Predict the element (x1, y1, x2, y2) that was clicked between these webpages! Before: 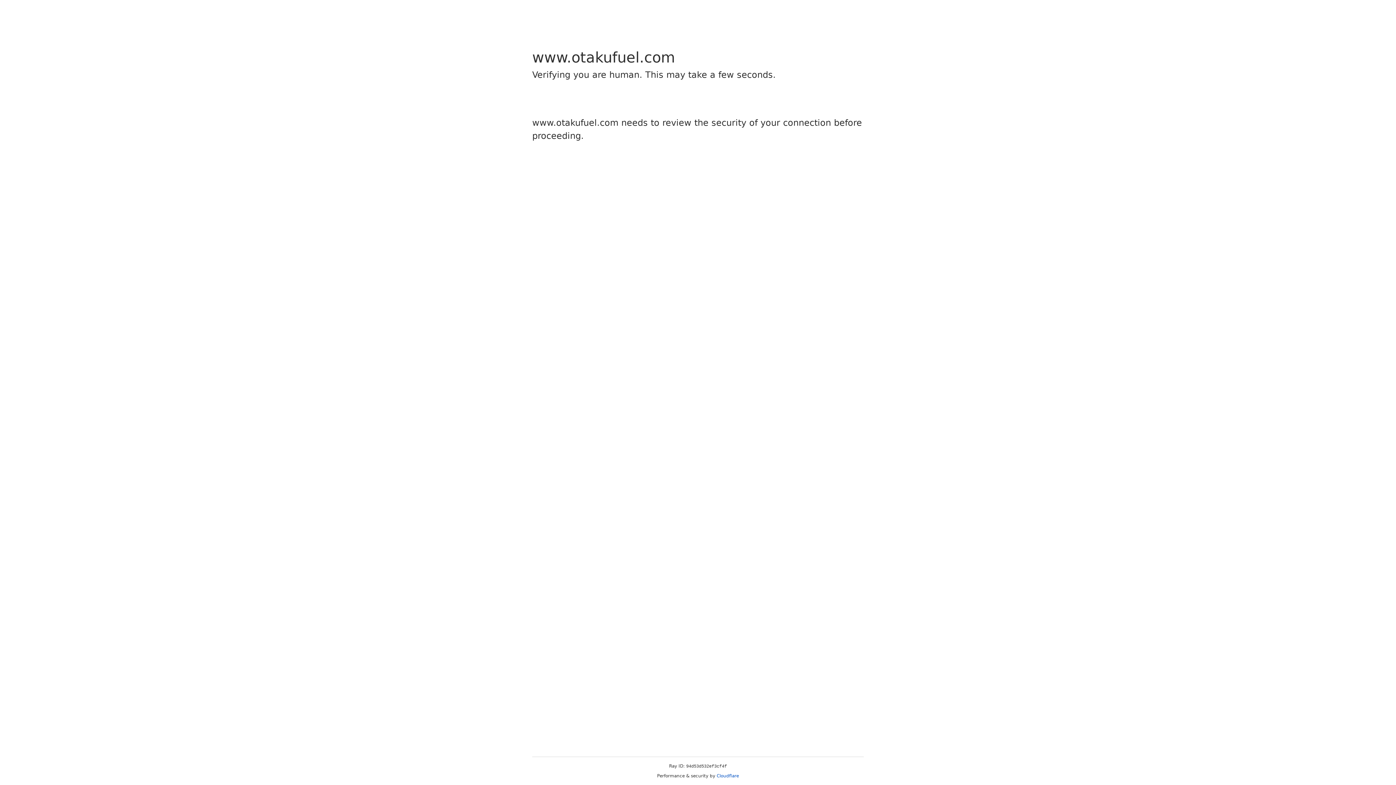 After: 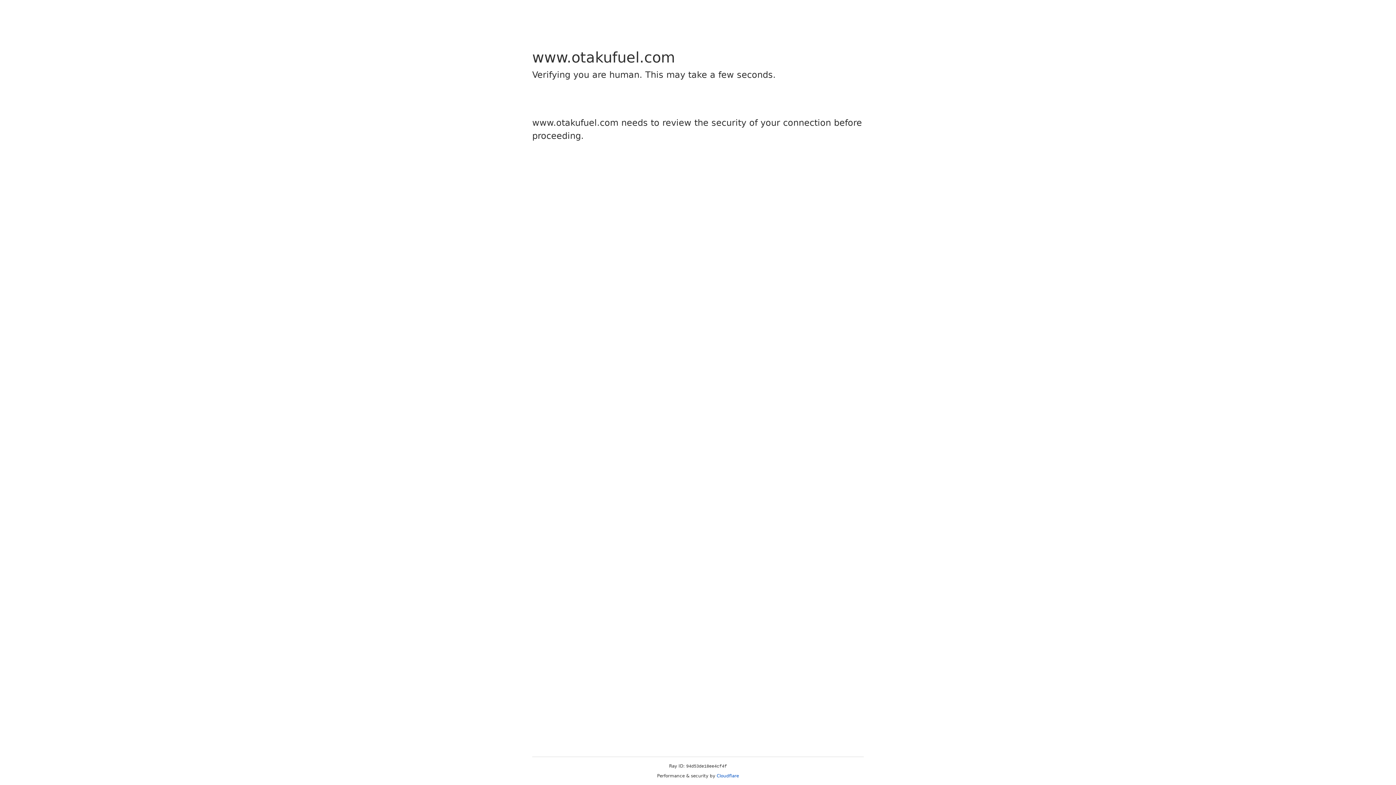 Action: bbox: (716, 773, 739, 778) label: Cloudflare